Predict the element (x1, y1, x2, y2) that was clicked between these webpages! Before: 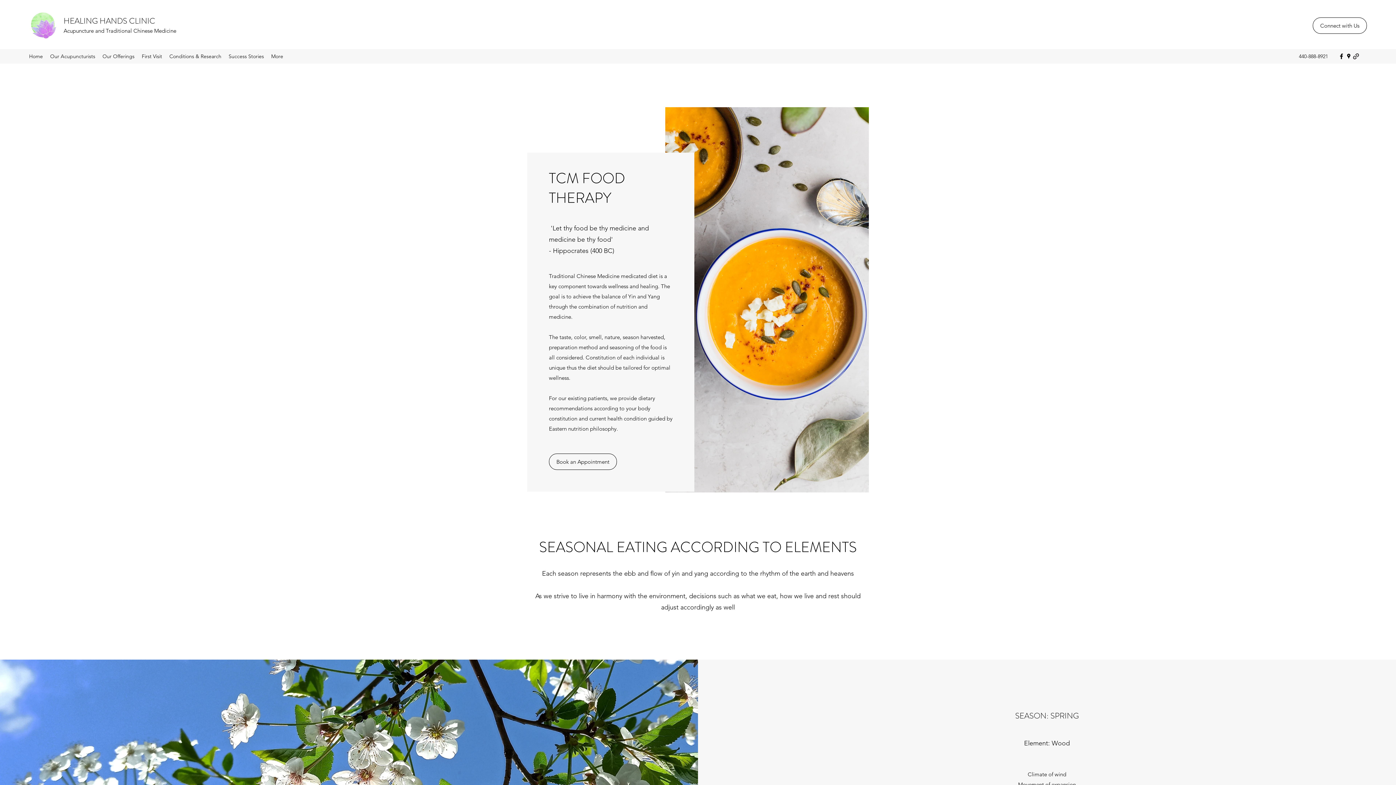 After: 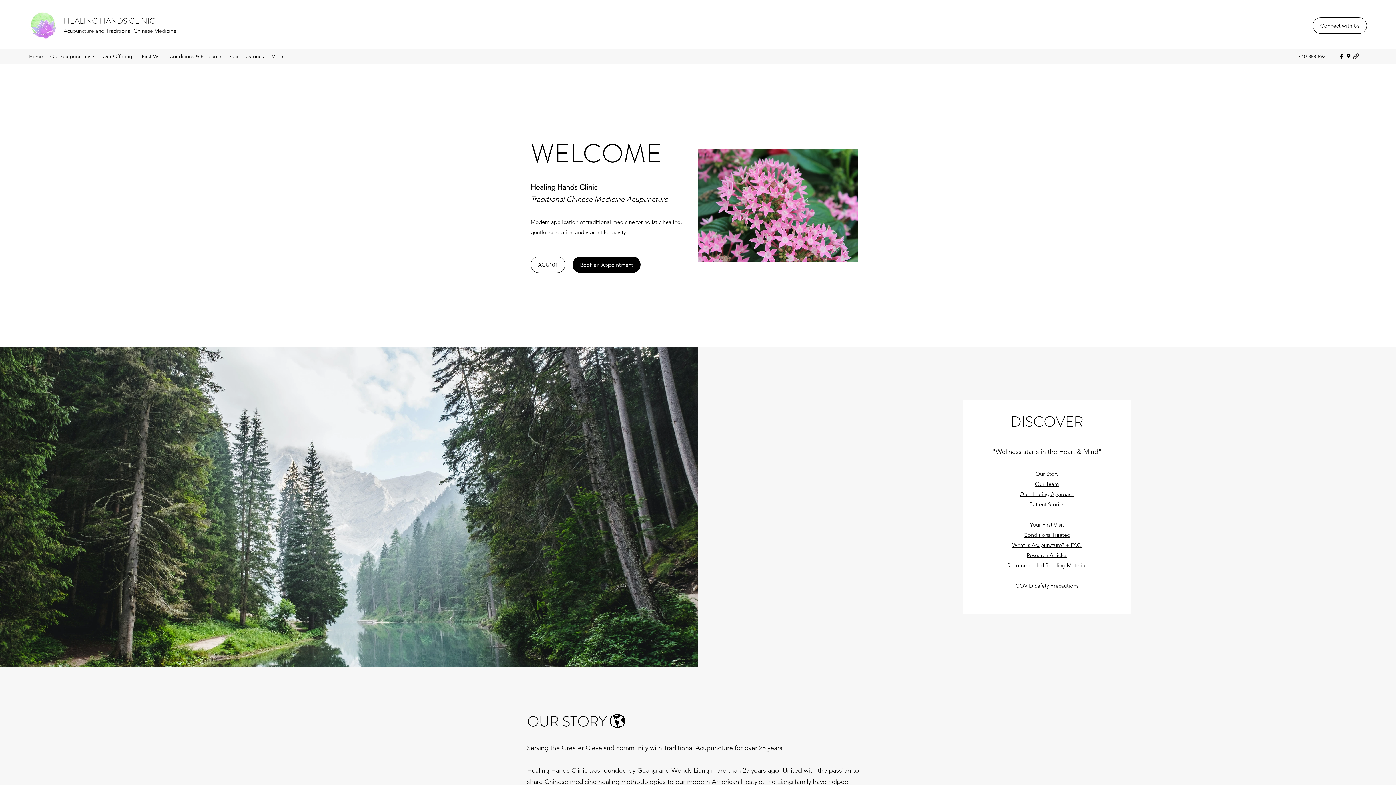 Action: label: Connect with Us bbox: (1313, 17, 1367, 33)